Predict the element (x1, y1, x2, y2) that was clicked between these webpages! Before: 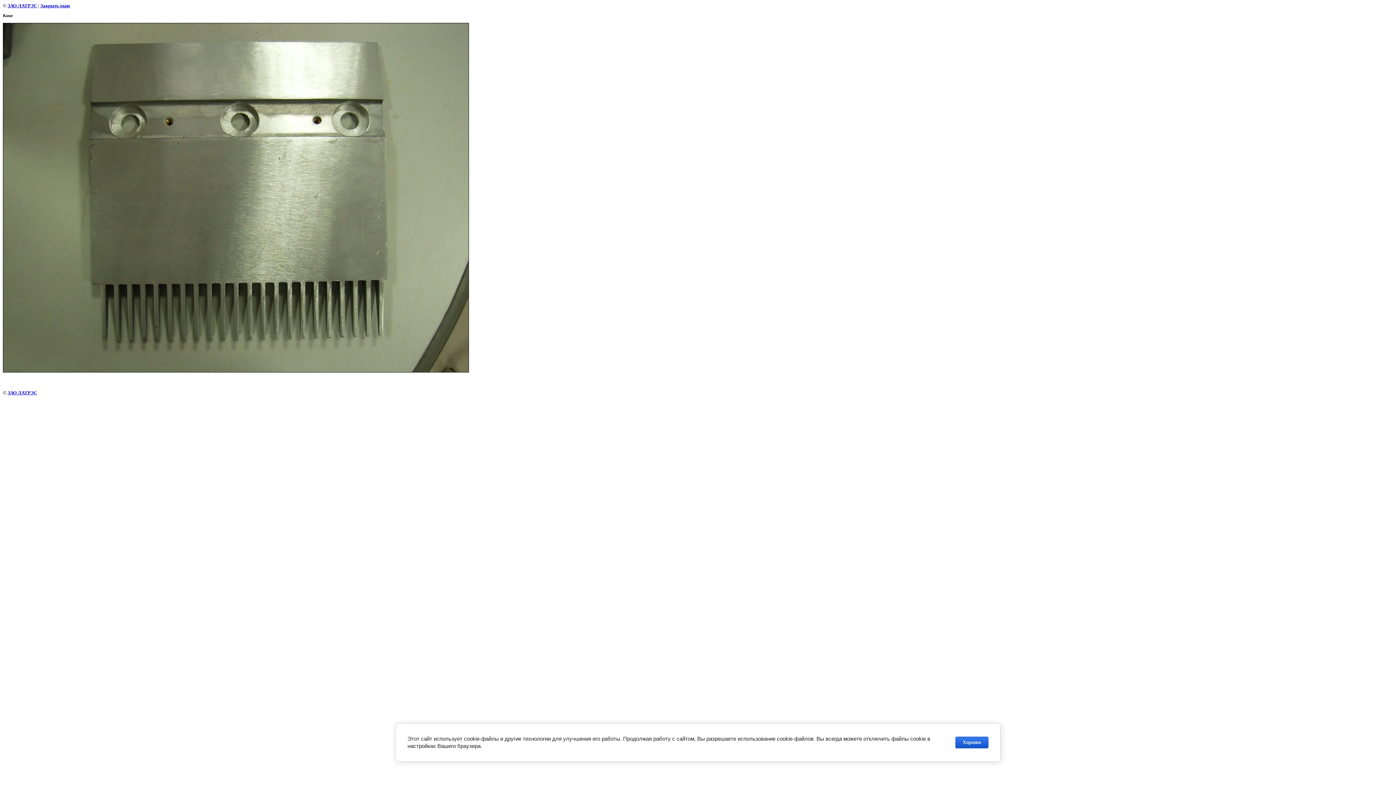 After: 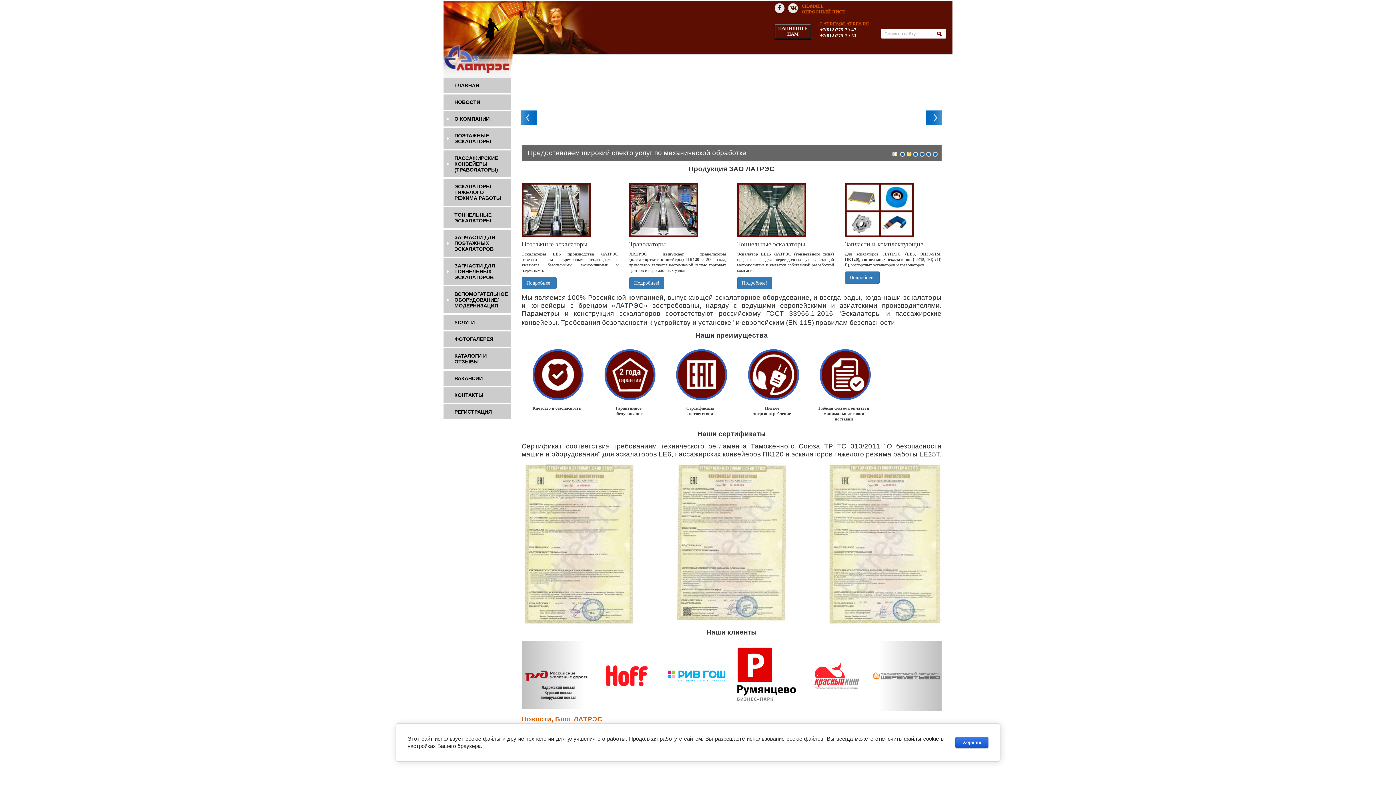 Action: bbox: (7, 2, 37, 8) label: ЗАО ЛАТРЭС